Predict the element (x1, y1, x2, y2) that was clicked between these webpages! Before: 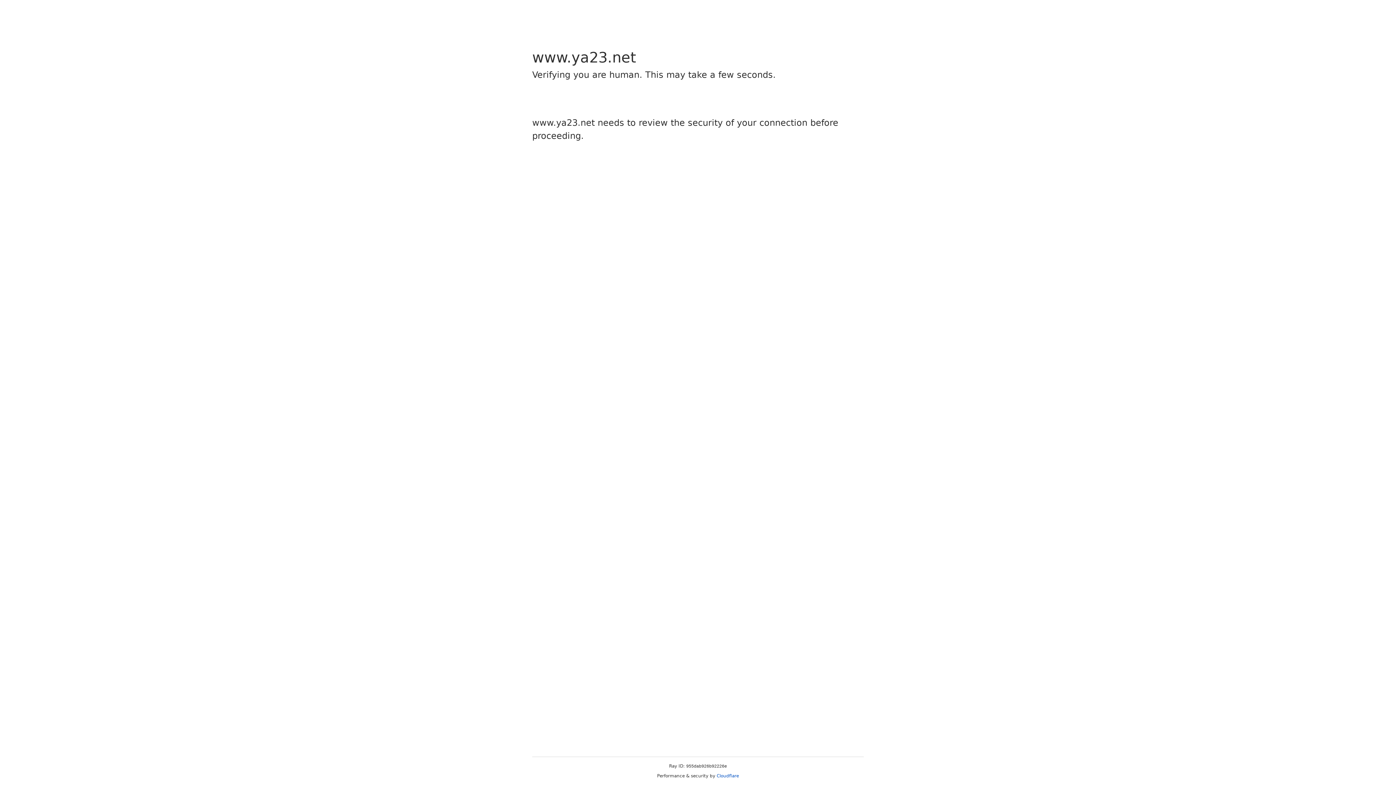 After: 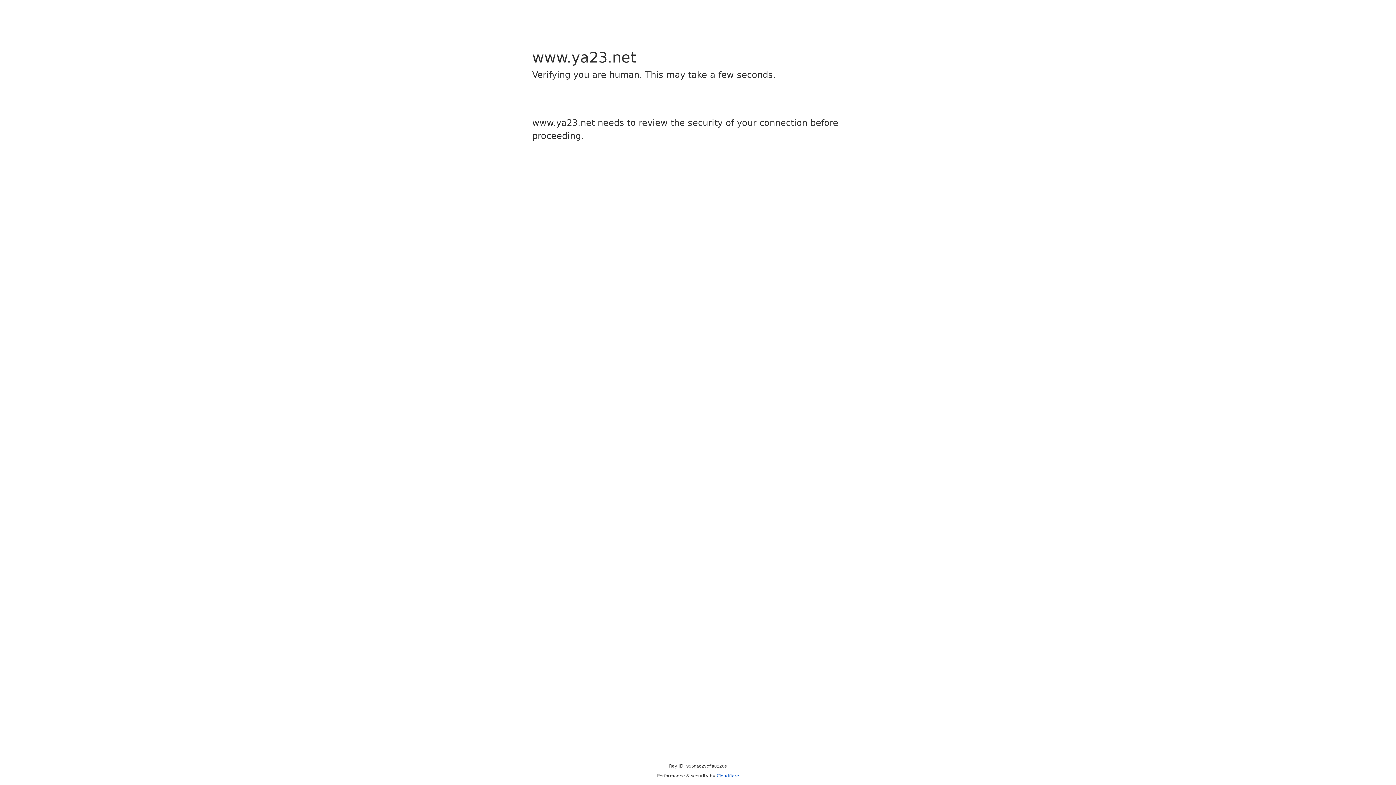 Action: label: Cloudflare bbox: (716, 773, 739, 778)